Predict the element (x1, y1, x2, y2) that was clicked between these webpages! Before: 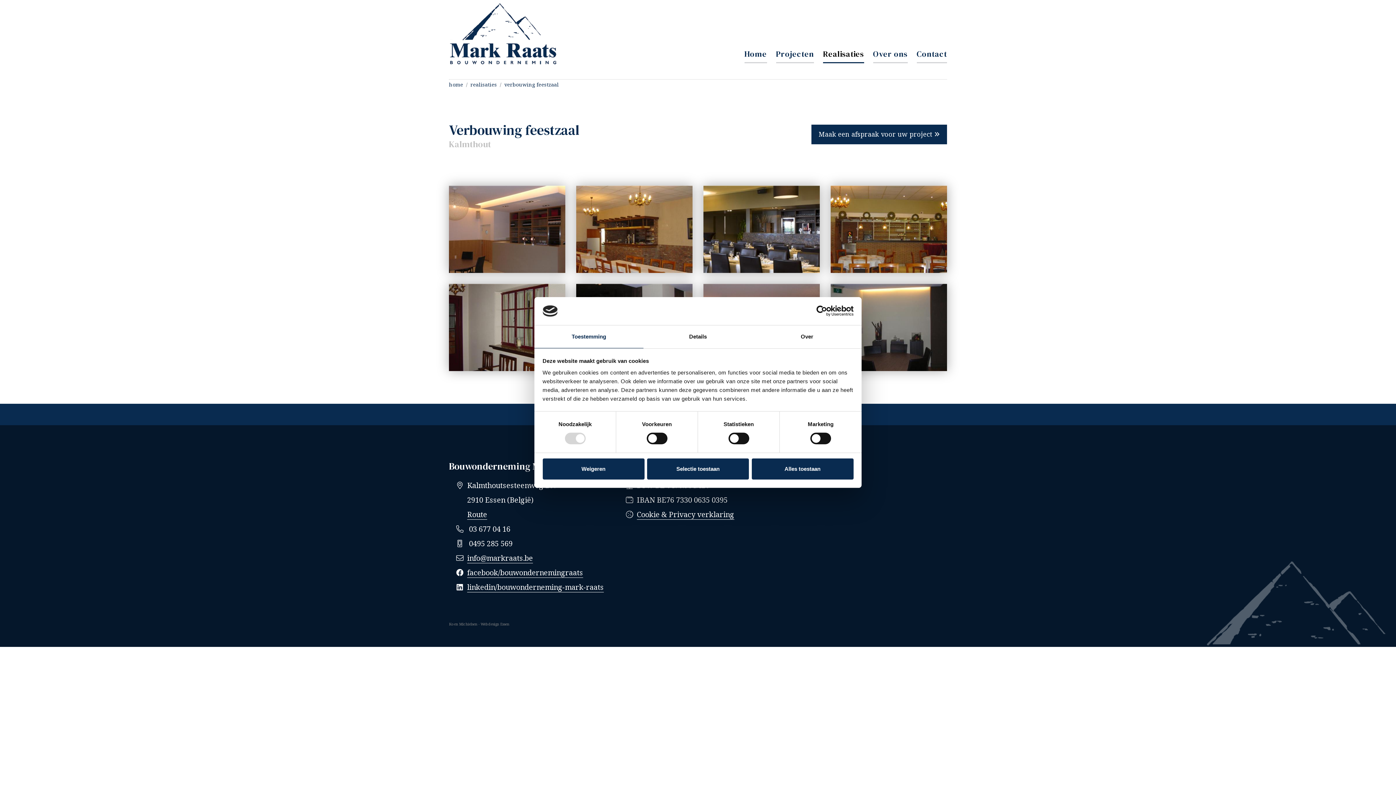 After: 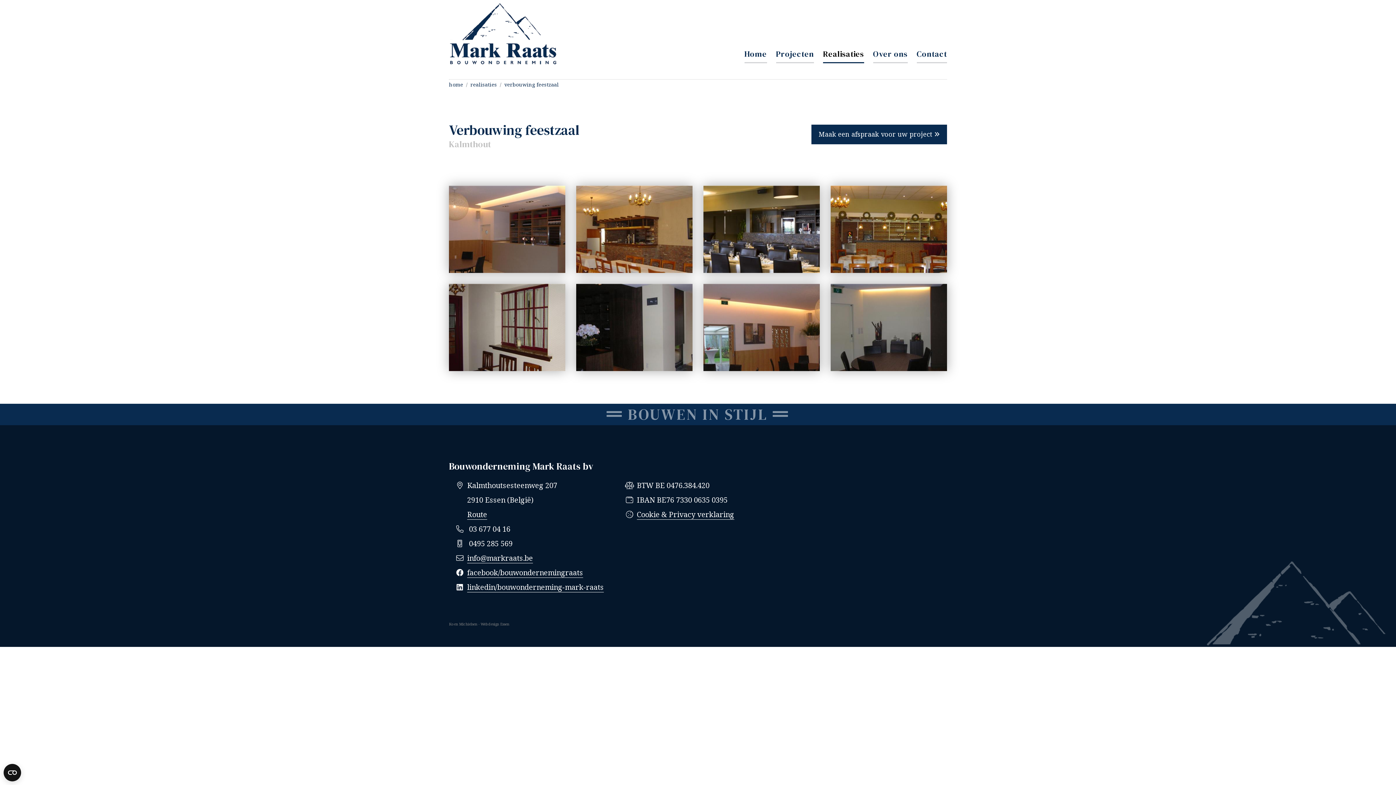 Action: bbox: (751, 458, 853, 479) label: Alles toestaan